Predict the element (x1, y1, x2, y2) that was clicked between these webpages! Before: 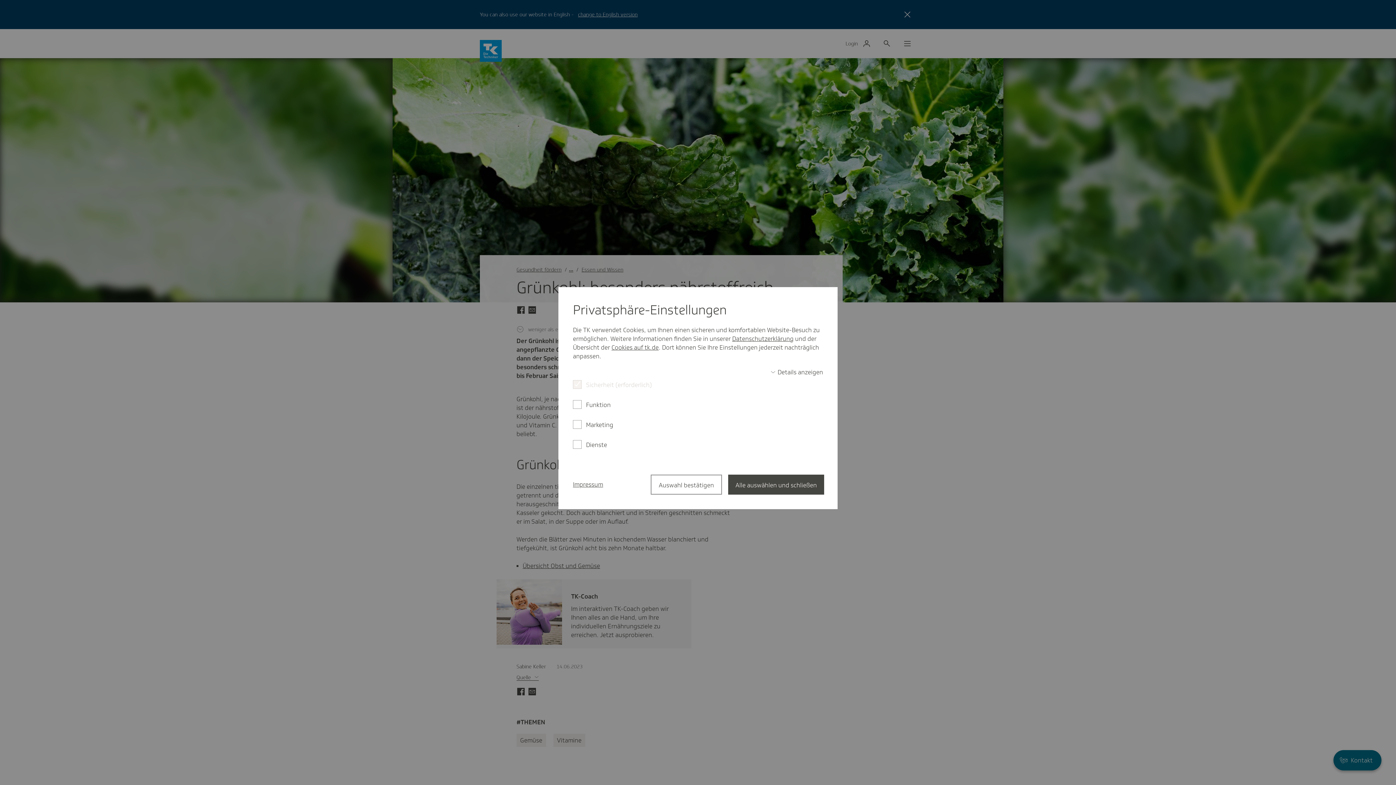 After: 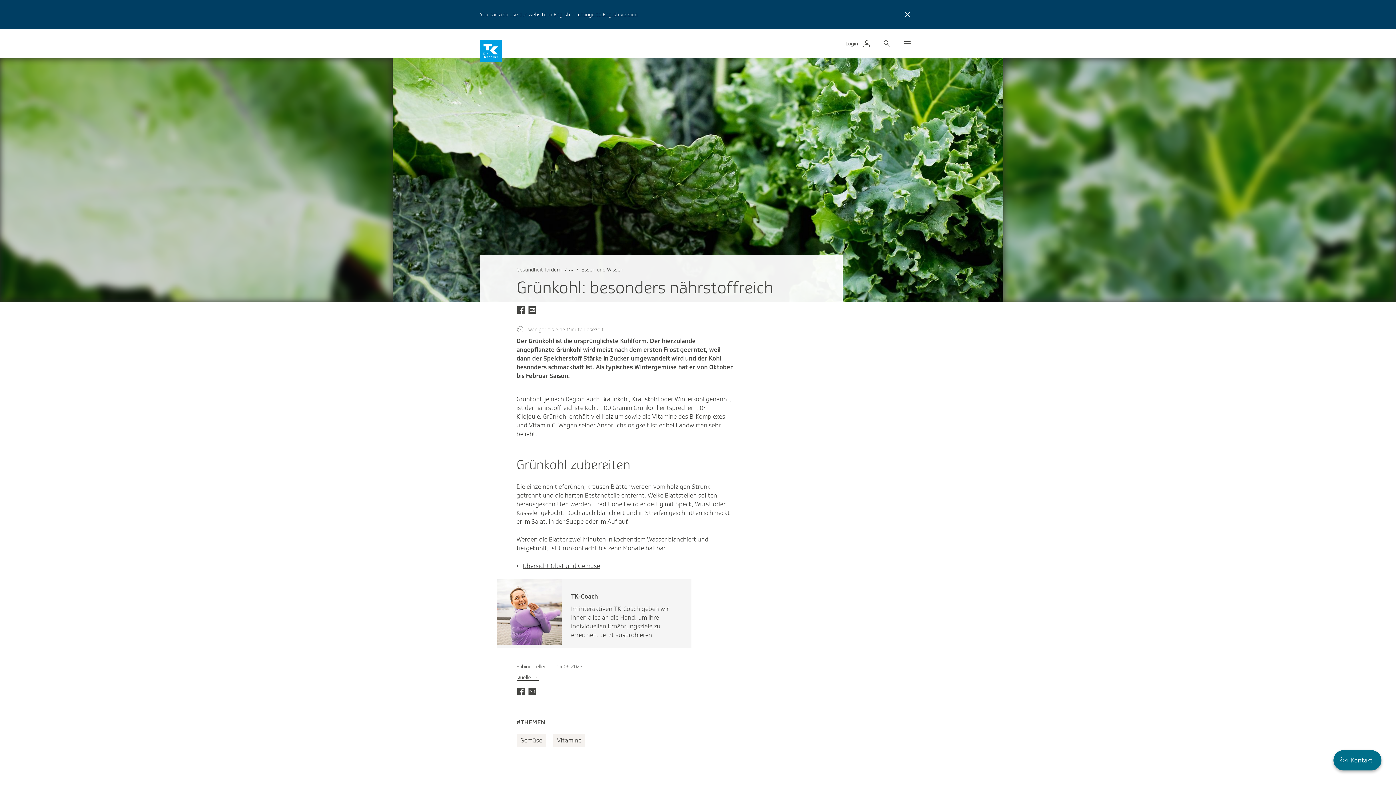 Action: bbox: (650, 474, 722, 494) label: Auswahl bestätigen